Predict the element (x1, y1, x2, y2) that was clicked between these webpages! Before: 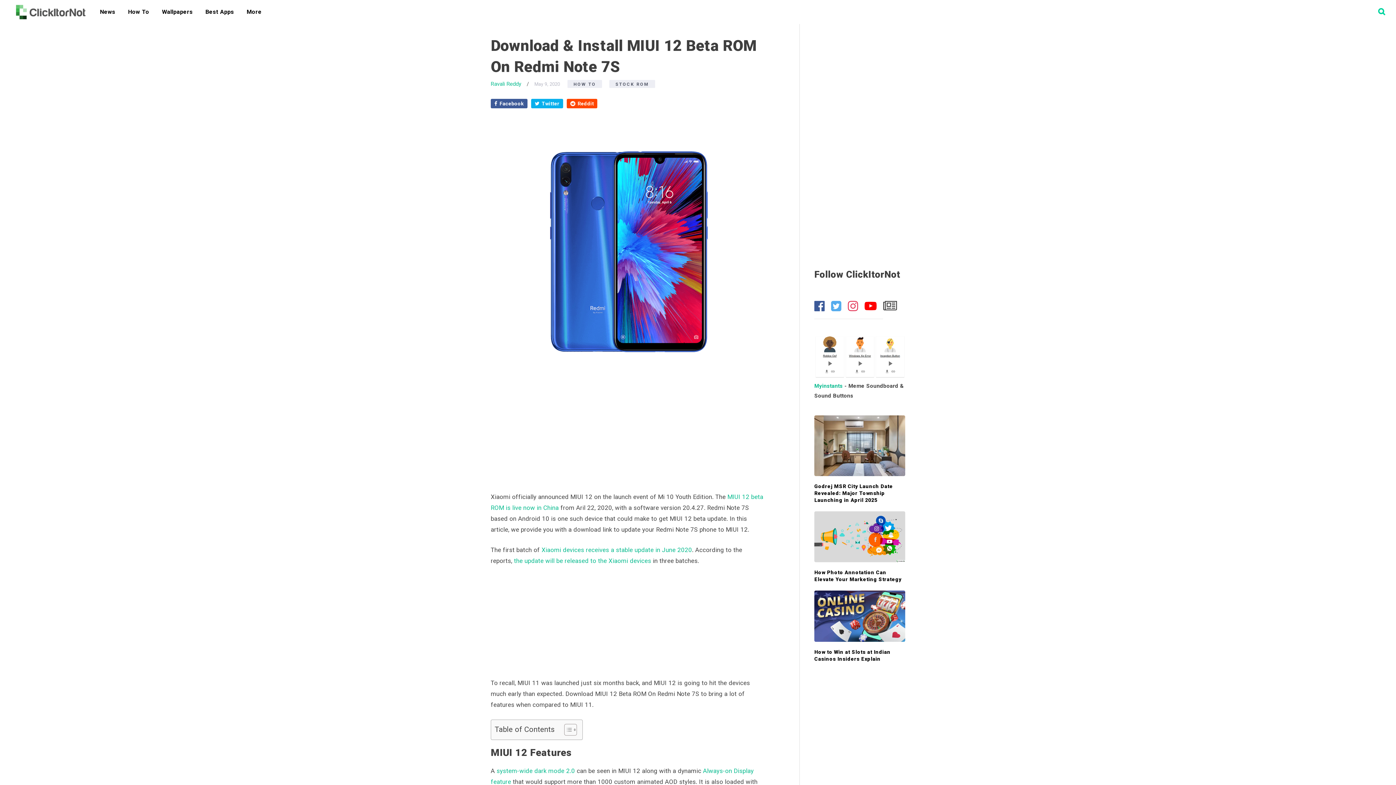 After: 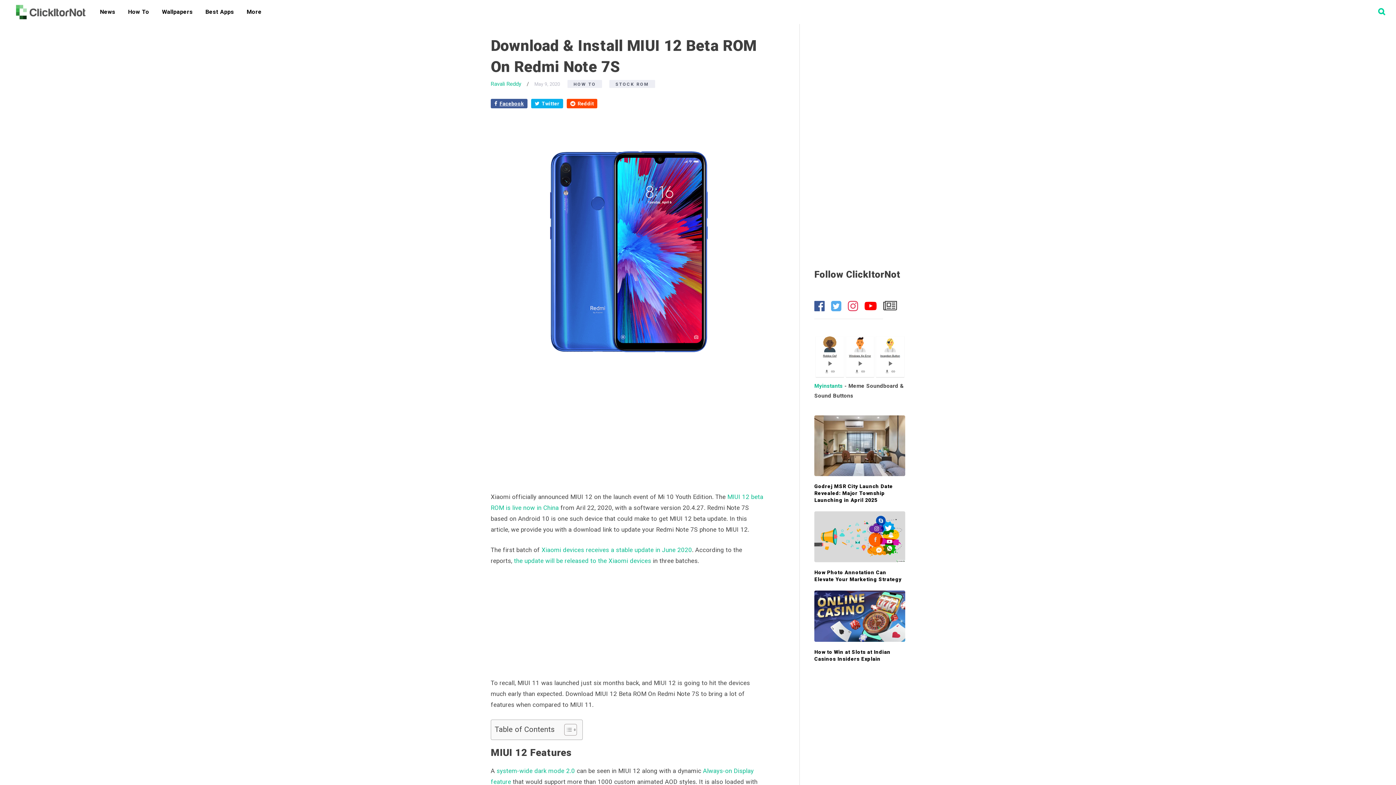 Action: bbox: (490, 98, 527, 108) label: Facebook